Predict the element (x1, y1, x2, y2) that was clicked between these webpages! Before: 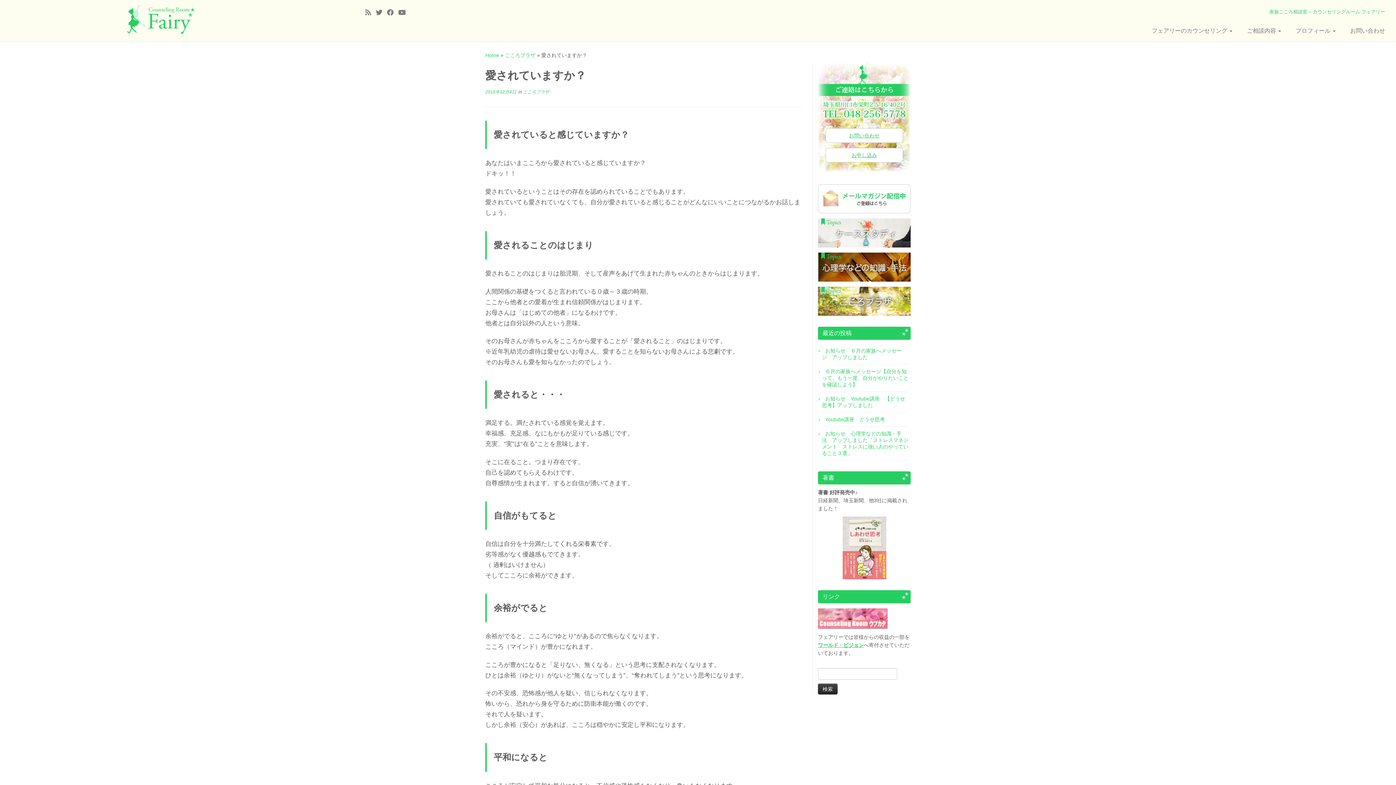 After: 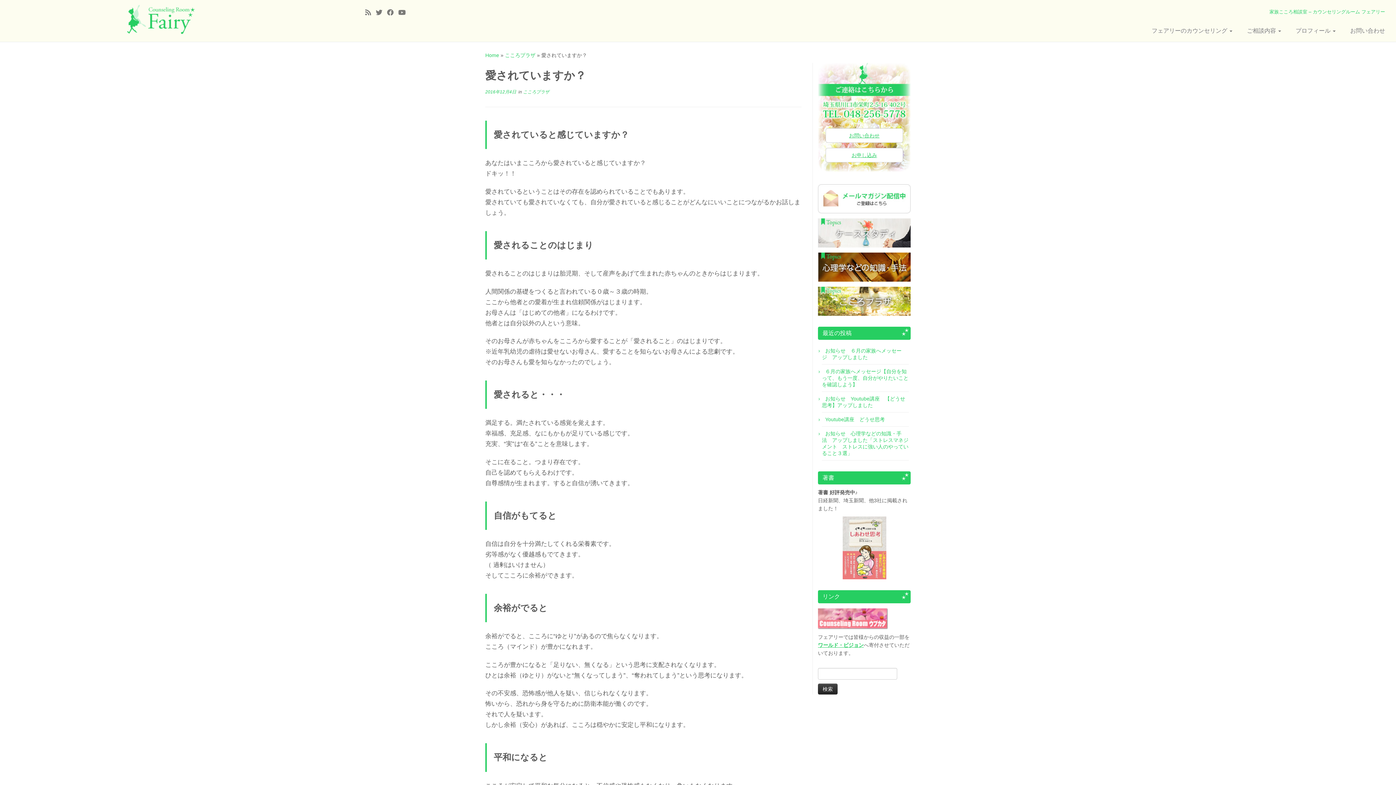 Action: bbox: (818, 615, 888, 621)